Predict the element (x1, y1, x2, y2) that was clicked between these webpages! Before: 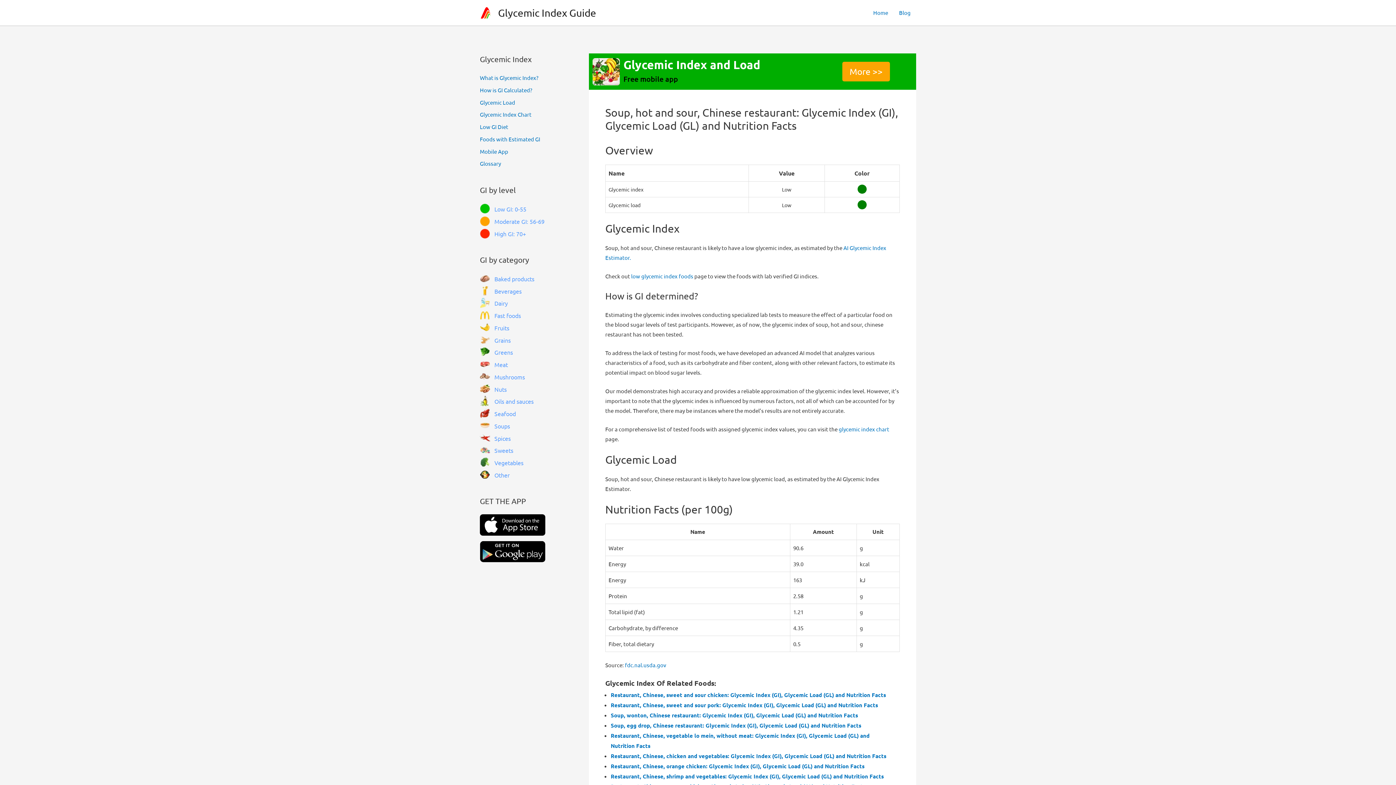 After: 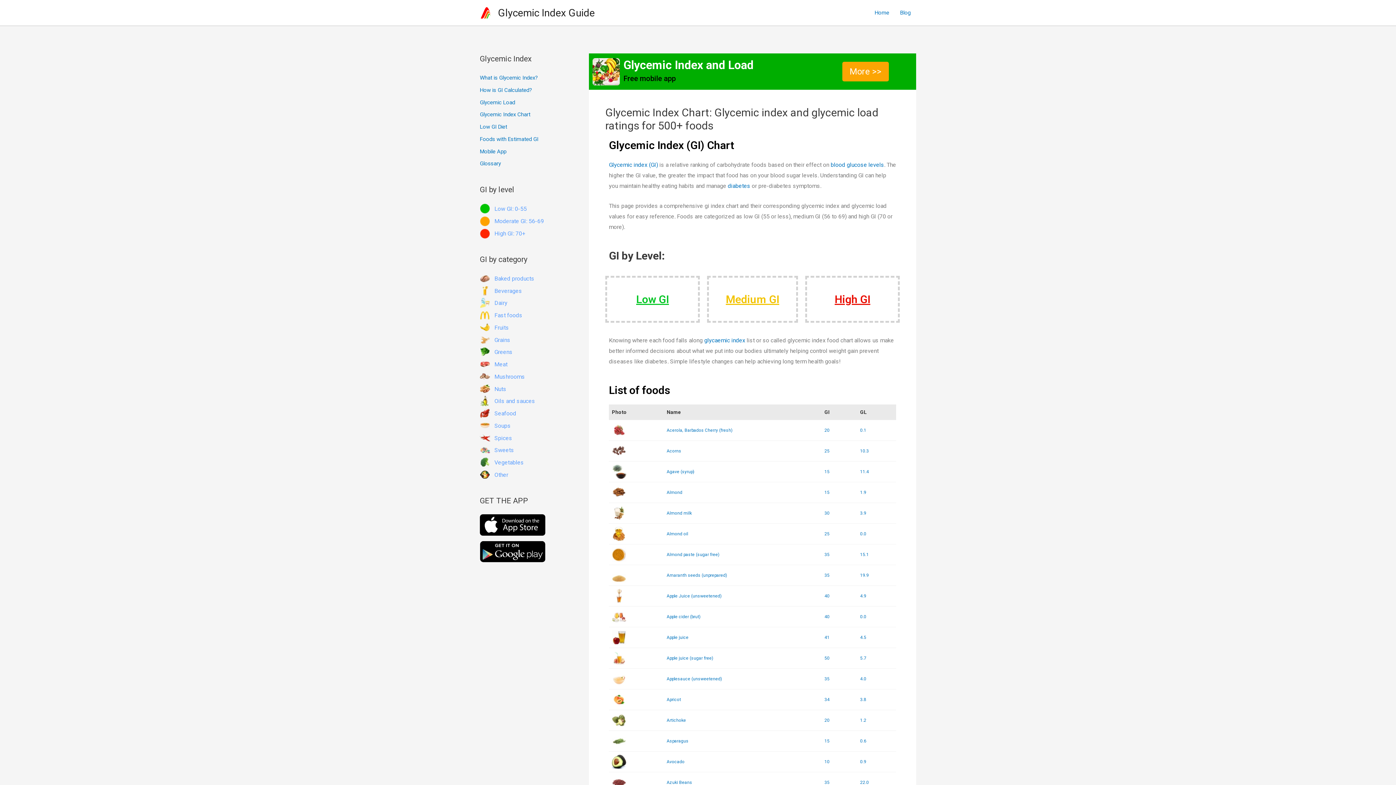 Action: label: Glycemic Index Chart bbox: (480, 111, 531, 117)